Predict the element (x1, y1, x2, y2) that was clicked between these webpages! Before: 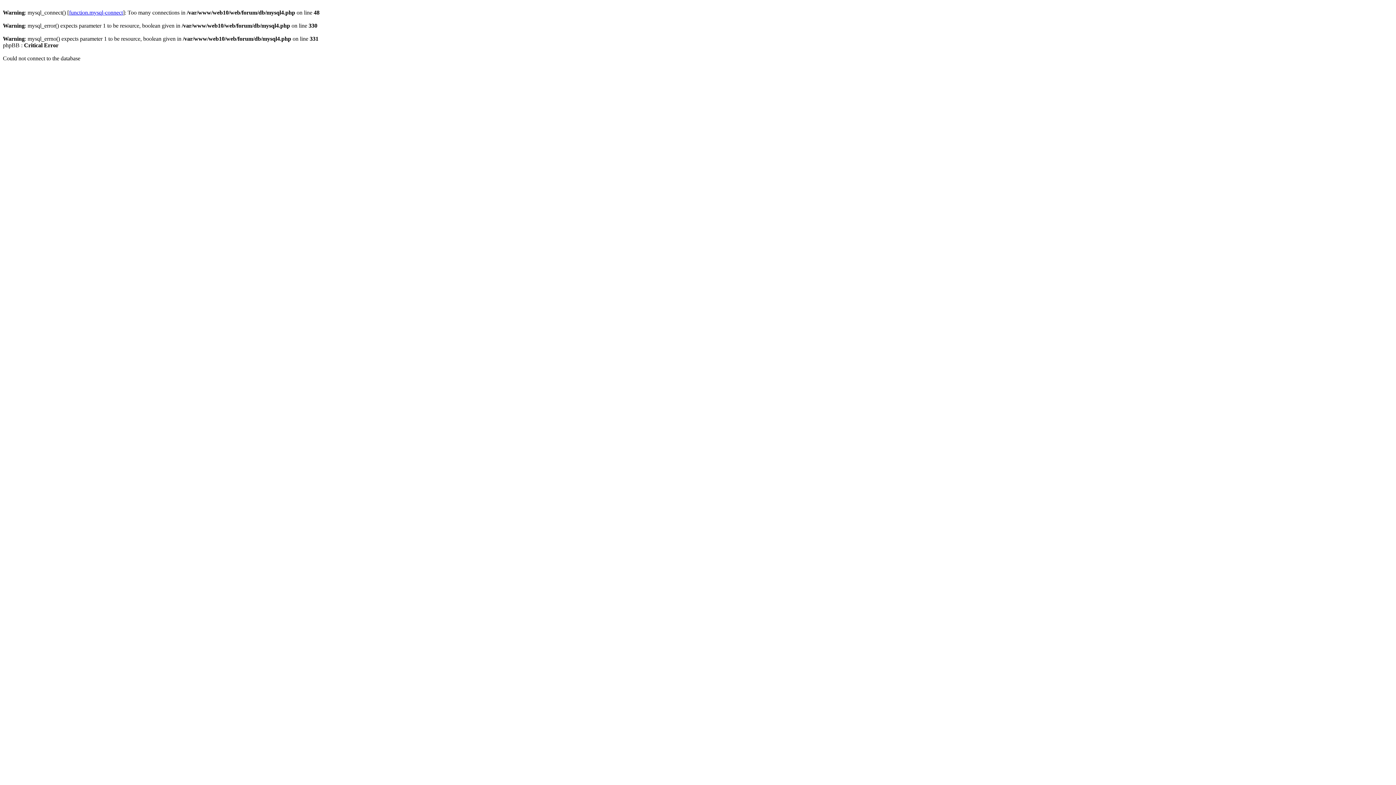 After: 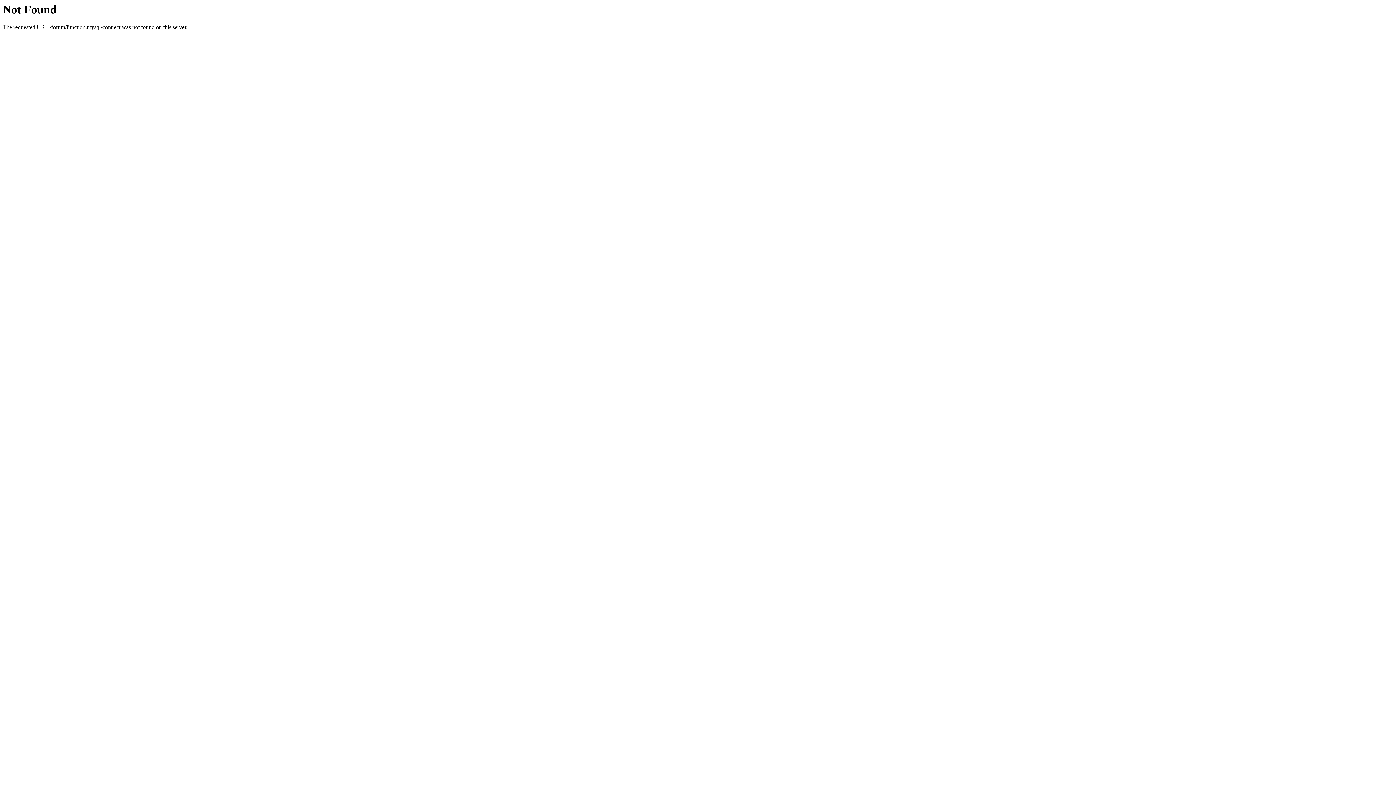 Action: label: function.mysql-connect bbox: (69, 9, 122, 15)